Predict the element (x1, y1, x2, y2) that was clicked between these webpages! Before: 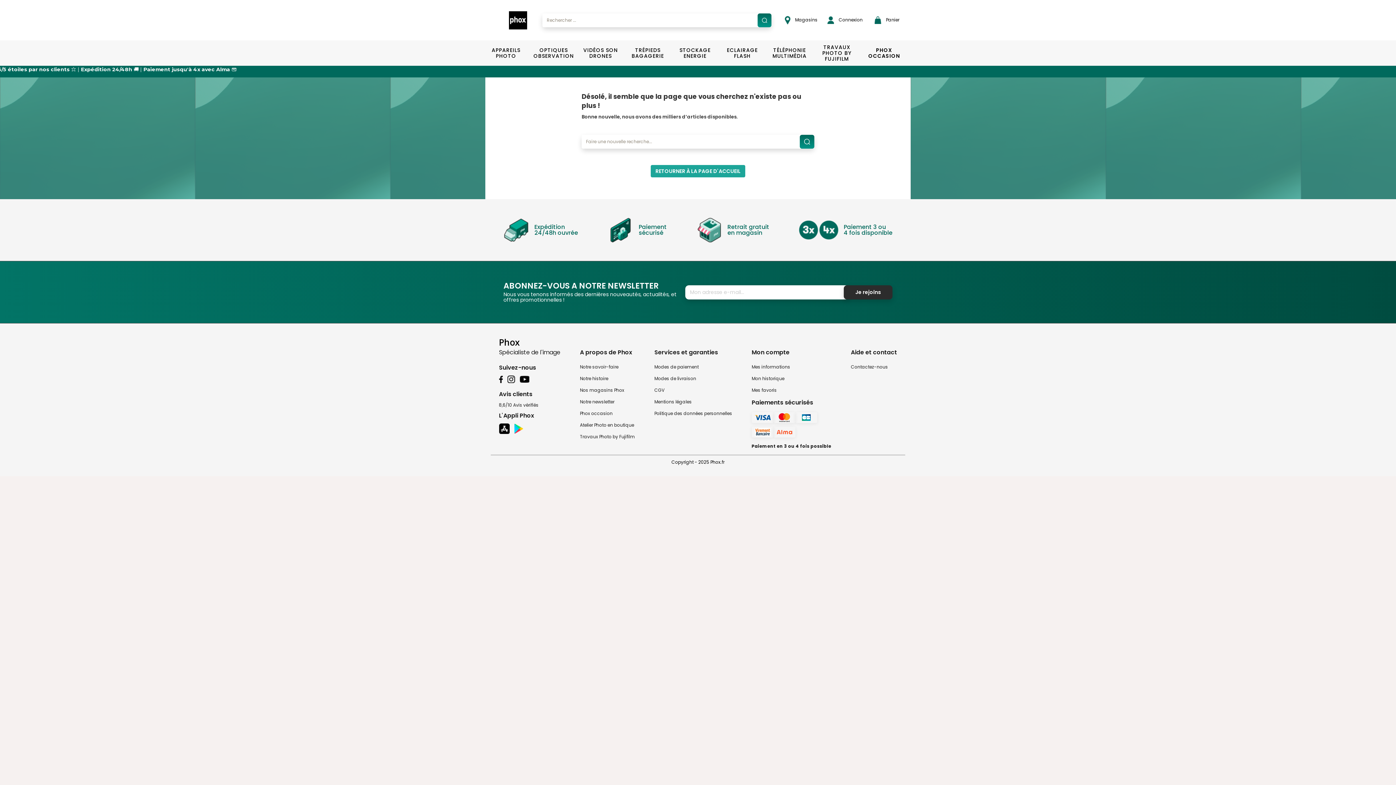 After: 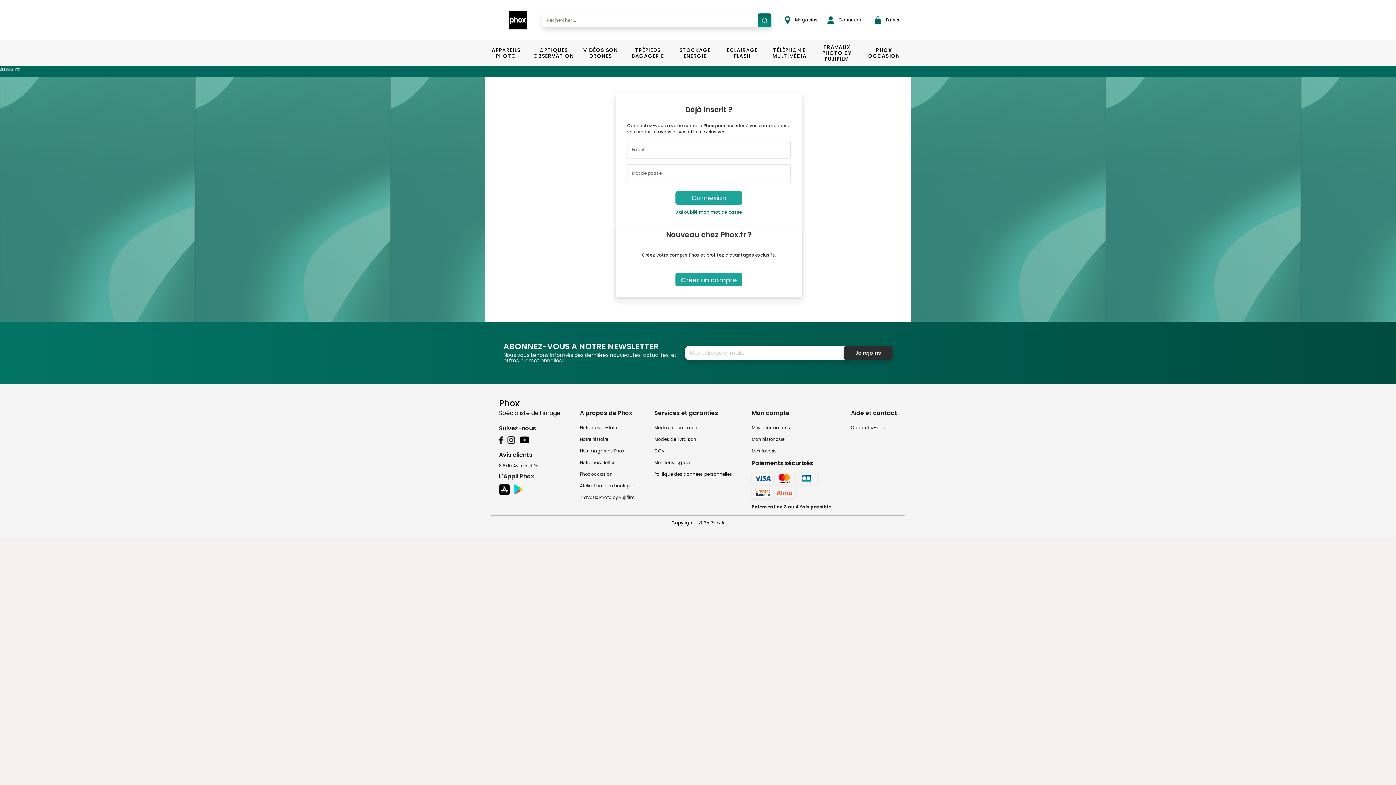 Action: bbox: (751, 364, 790, 370) label: Mes informations